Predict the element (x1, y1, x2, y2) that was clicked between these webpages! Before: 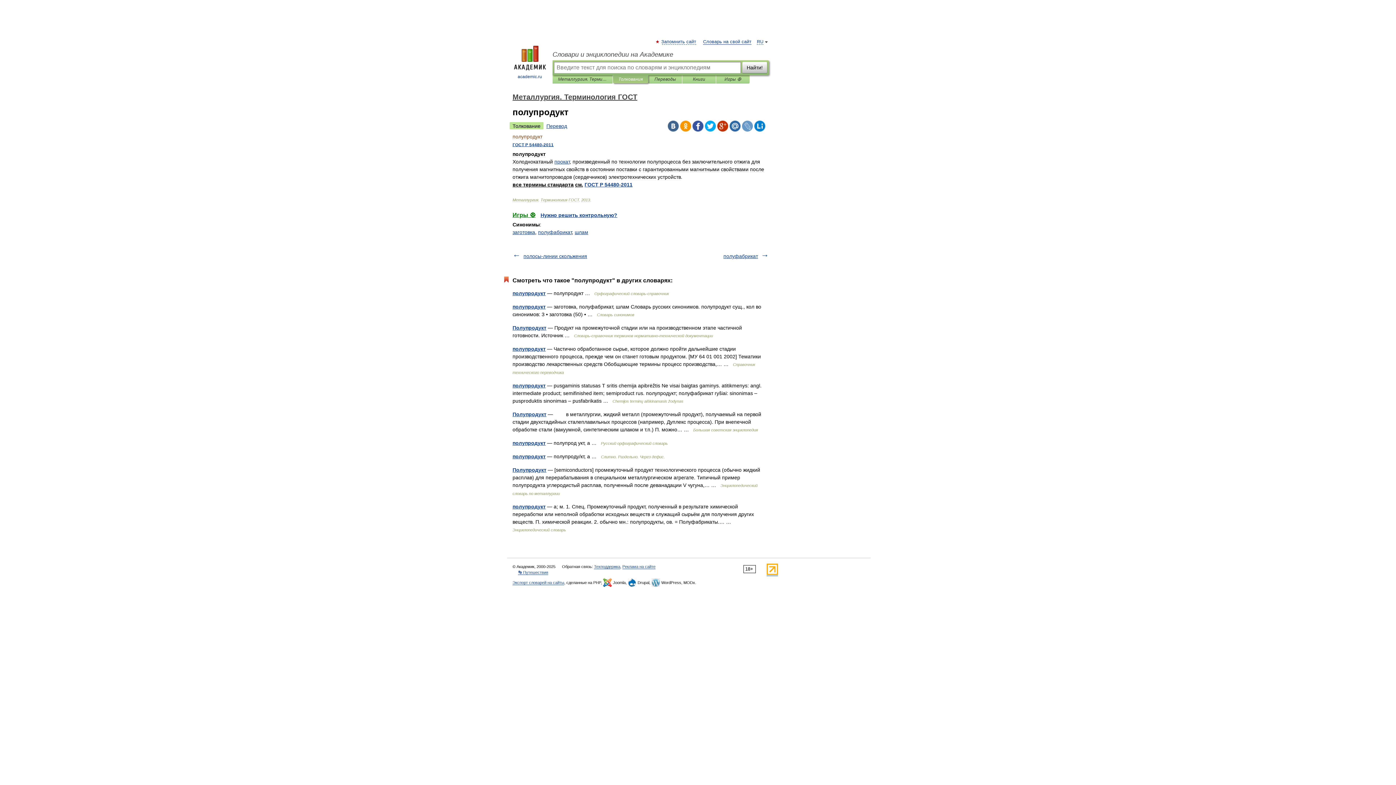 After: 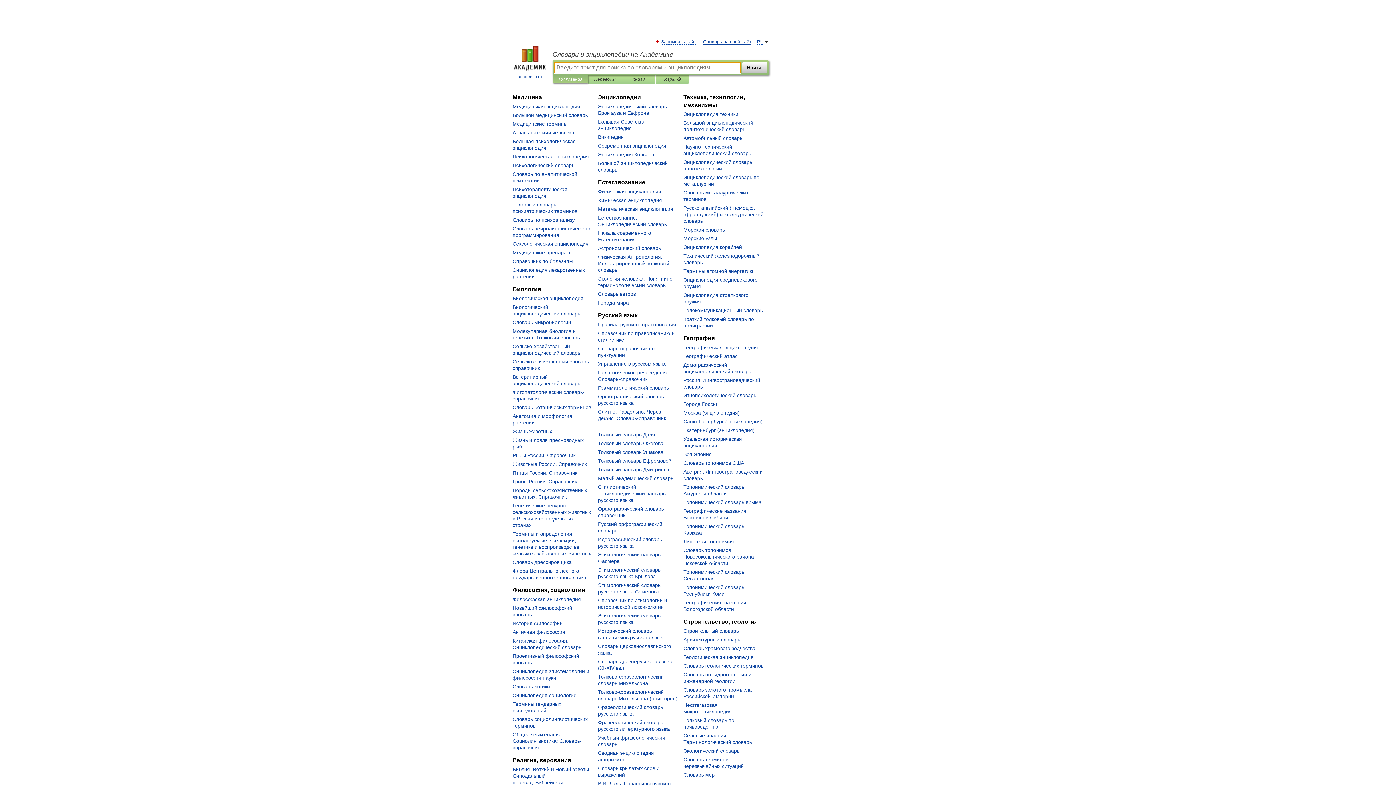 Action: label: Словари и энциклопедии на Академике bbox: (552, 50, 769, 58)